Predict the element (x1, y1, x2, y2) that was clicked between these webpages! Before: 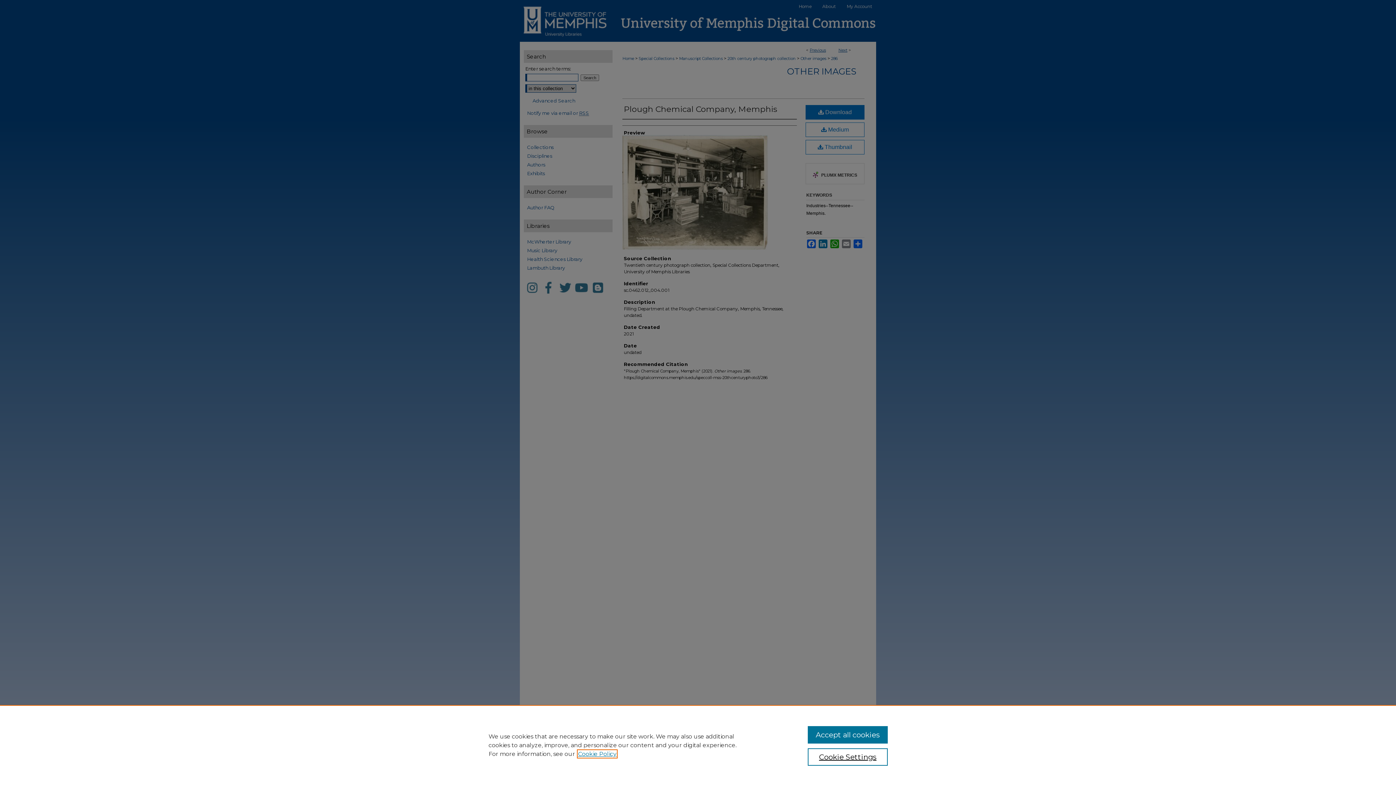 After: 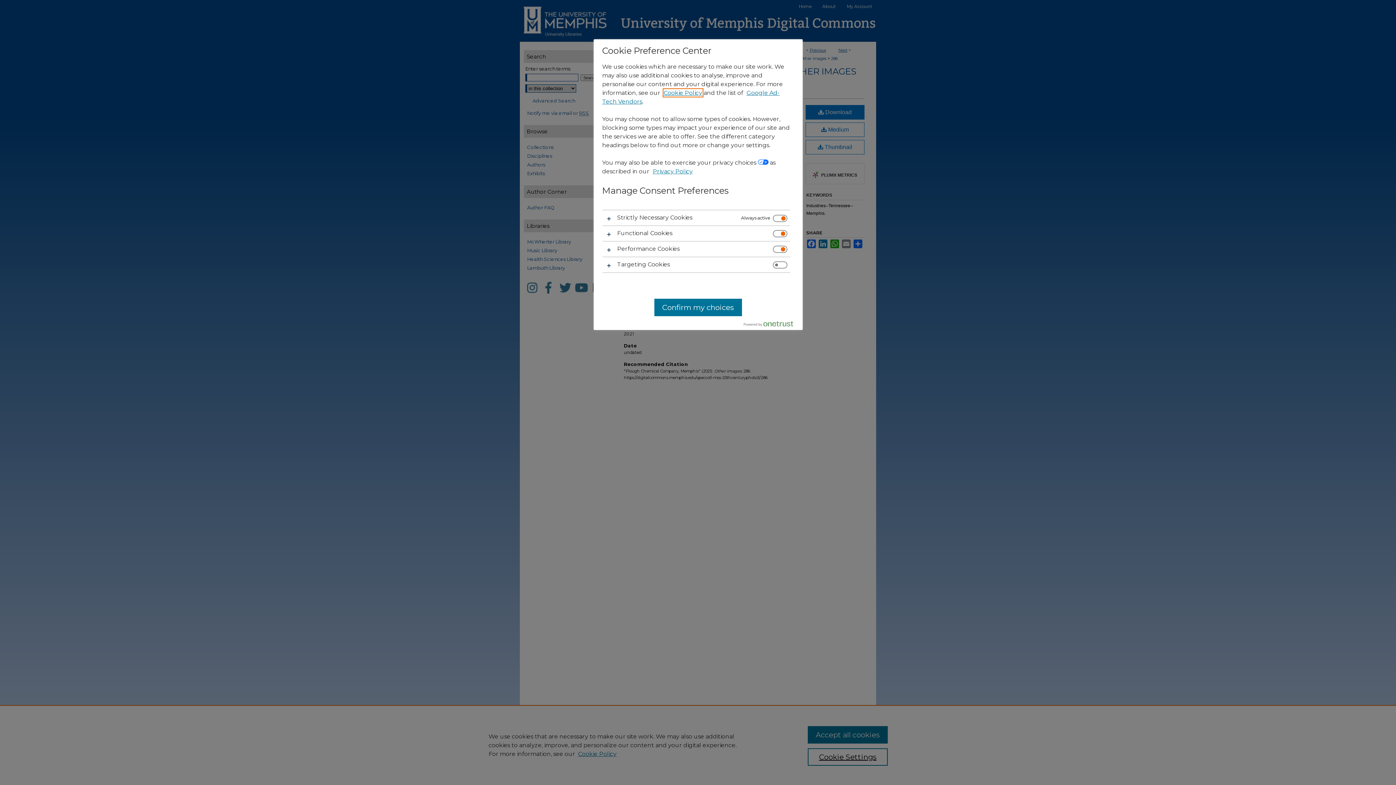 Action: label: Cookie Settings bbox: (807, 748, 887, 766)